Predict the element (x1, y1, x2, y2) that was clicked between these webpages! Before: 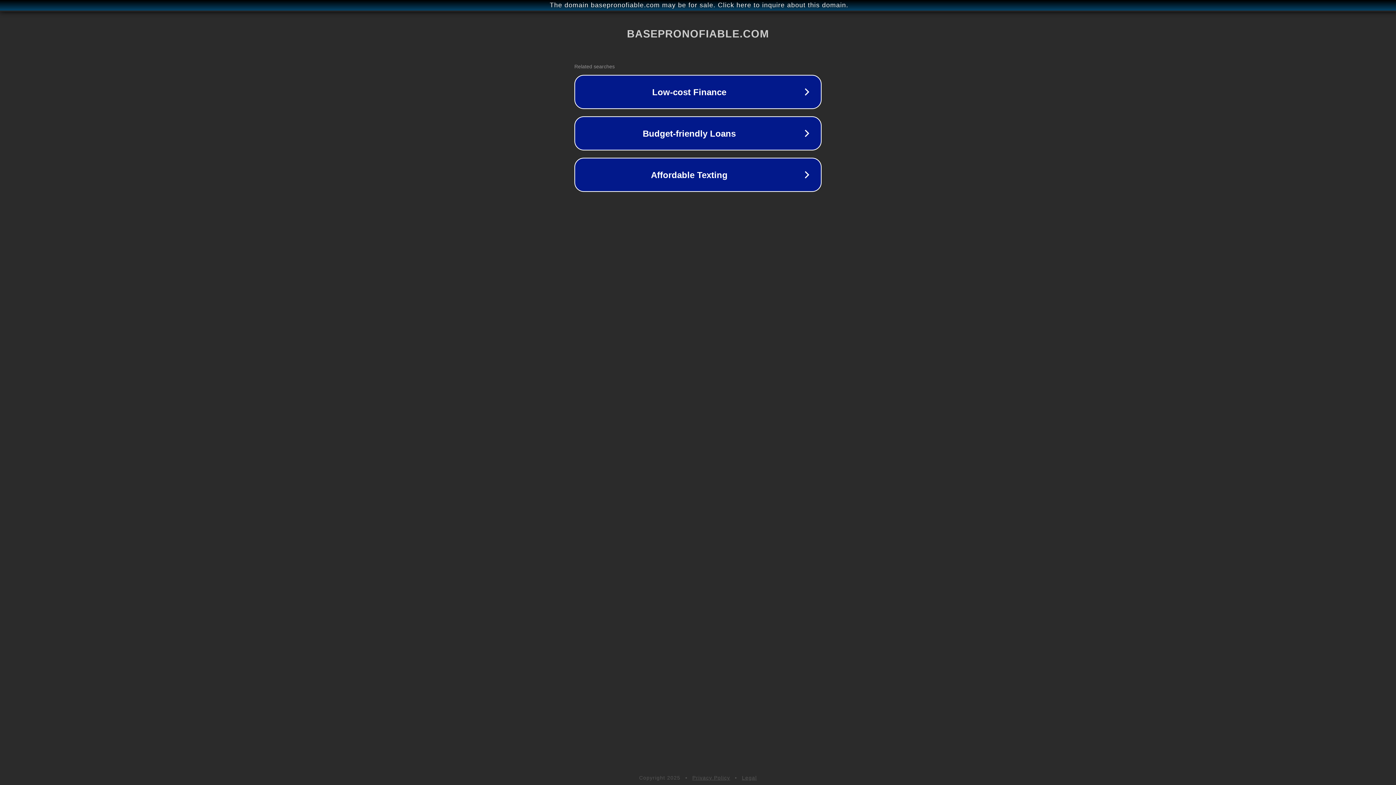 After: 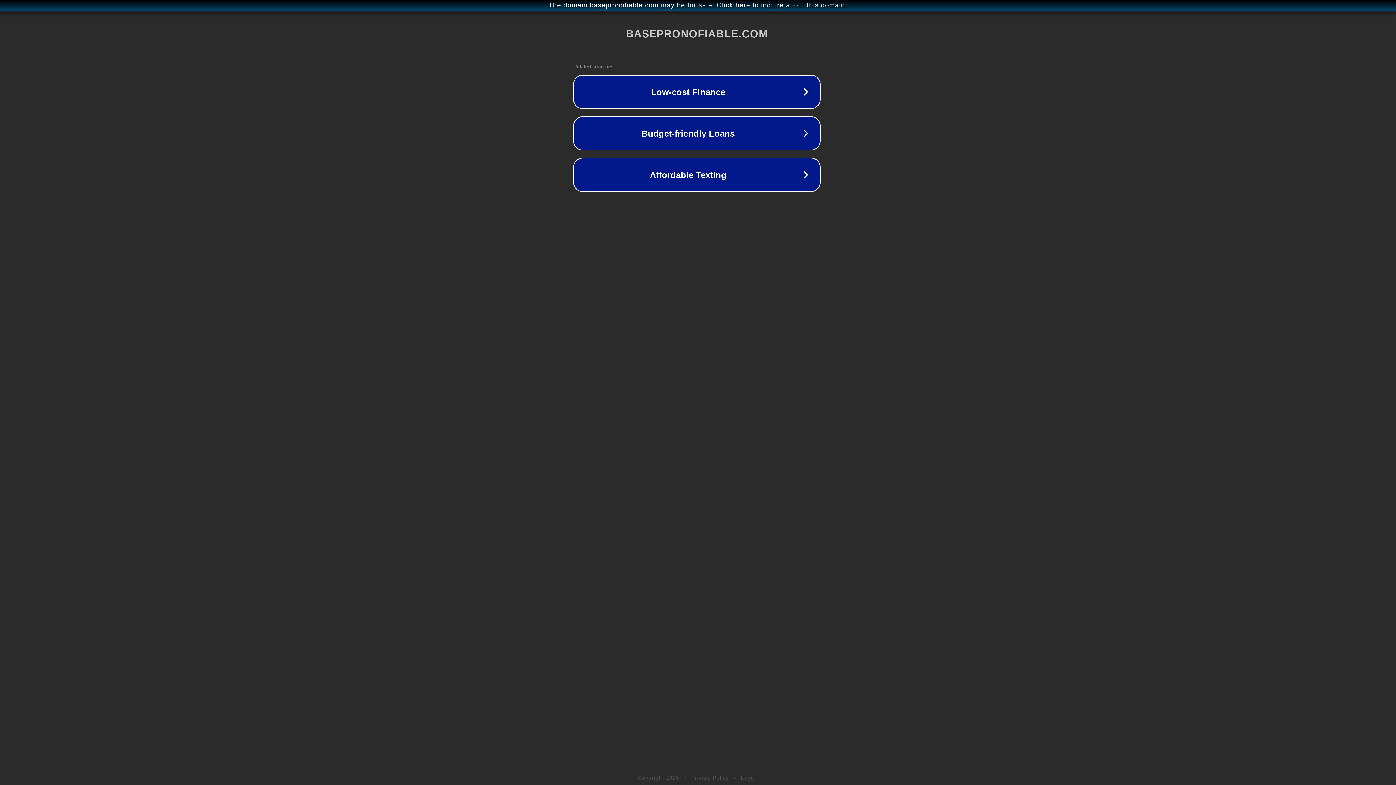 Action: bbox: (1, 1, 1397, 9) label: The domain basepronofiable.com may be for sale. Click here to inquire about this domain.